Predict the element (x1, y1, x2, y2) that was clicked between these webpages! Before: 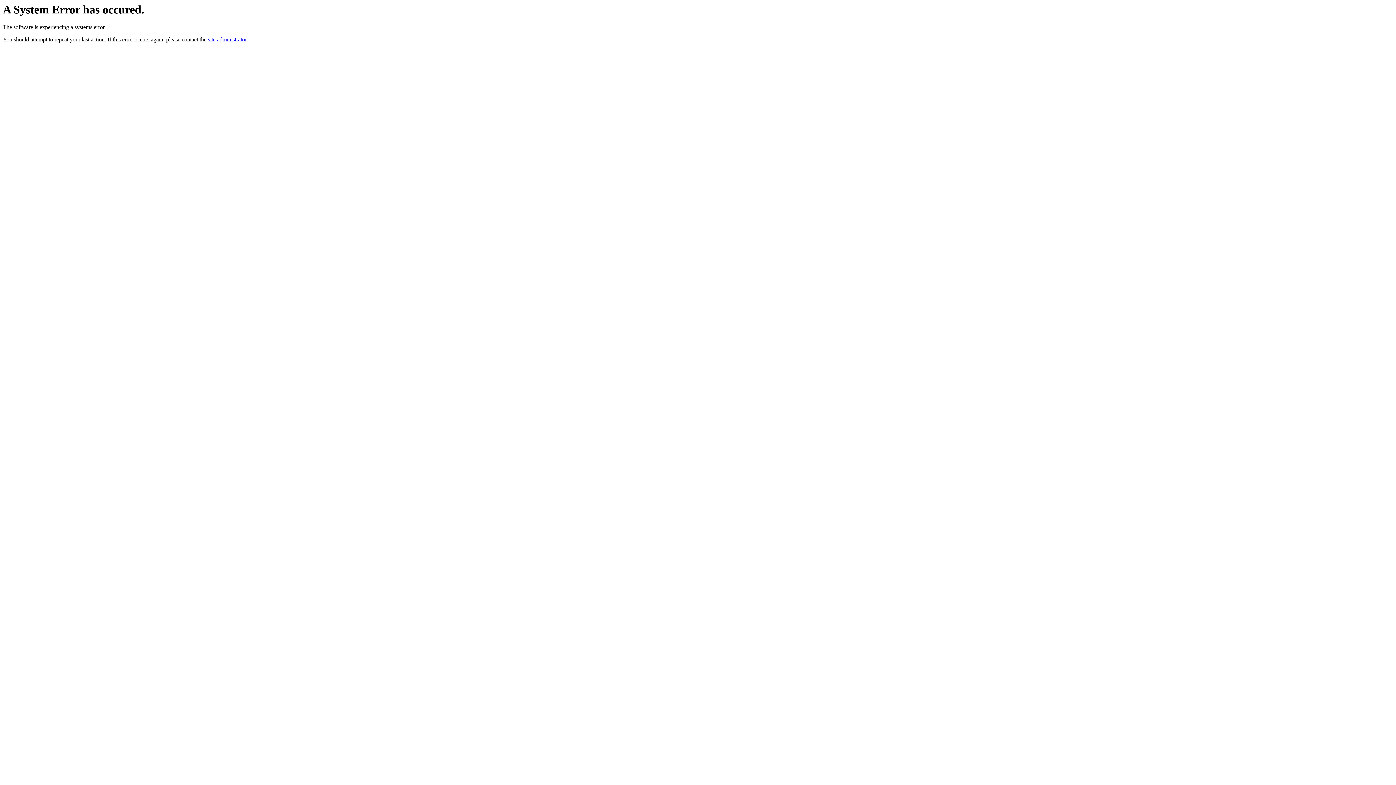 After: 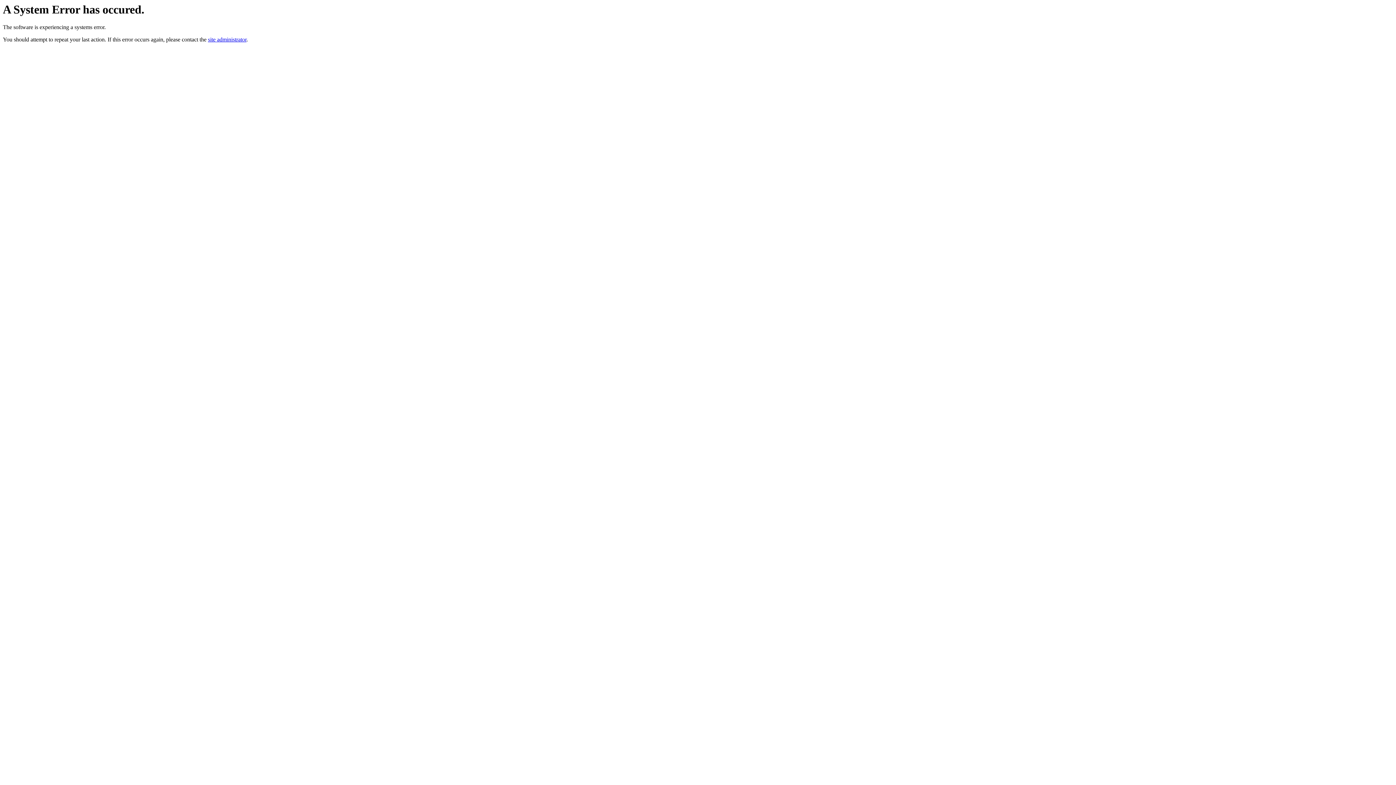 Action: label: site administrator bbox: (208, 36, 246, 42)